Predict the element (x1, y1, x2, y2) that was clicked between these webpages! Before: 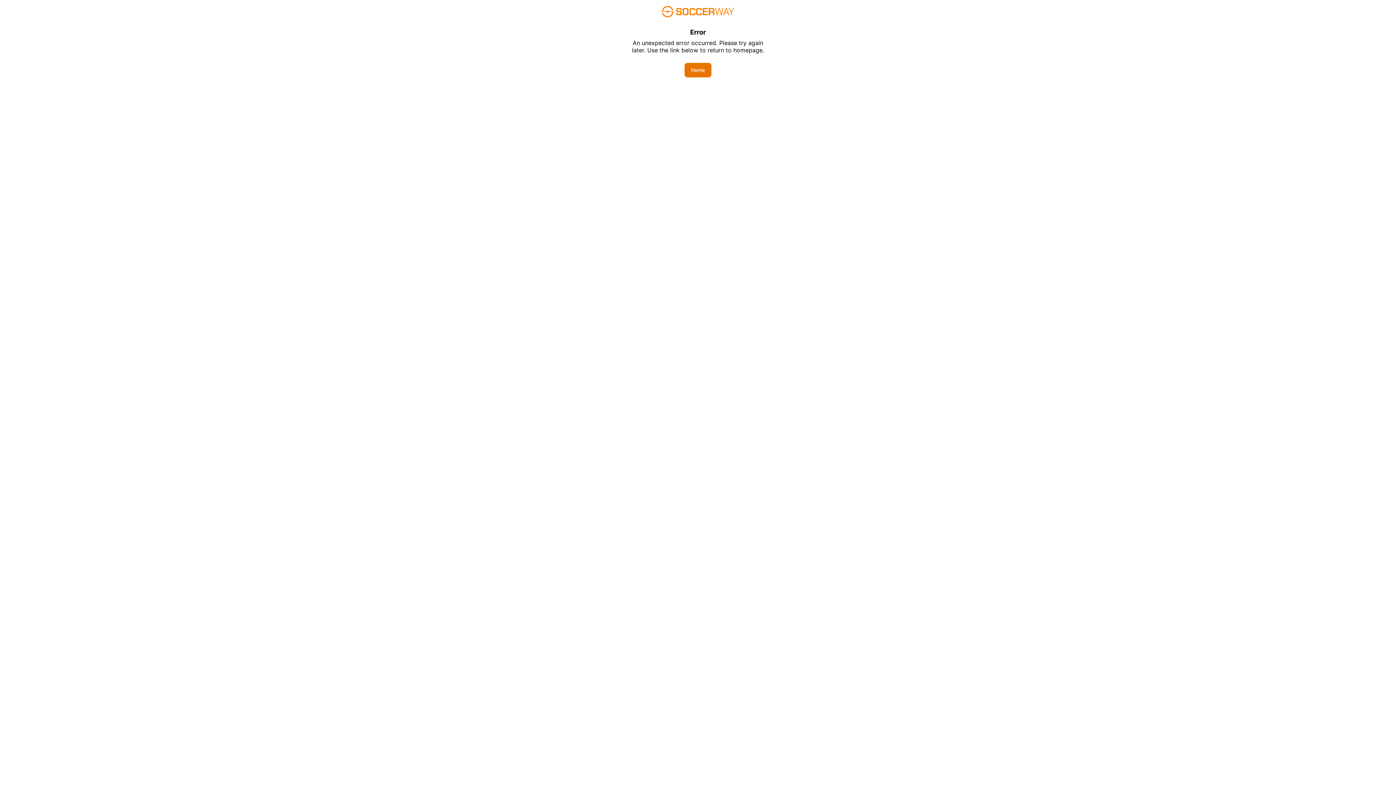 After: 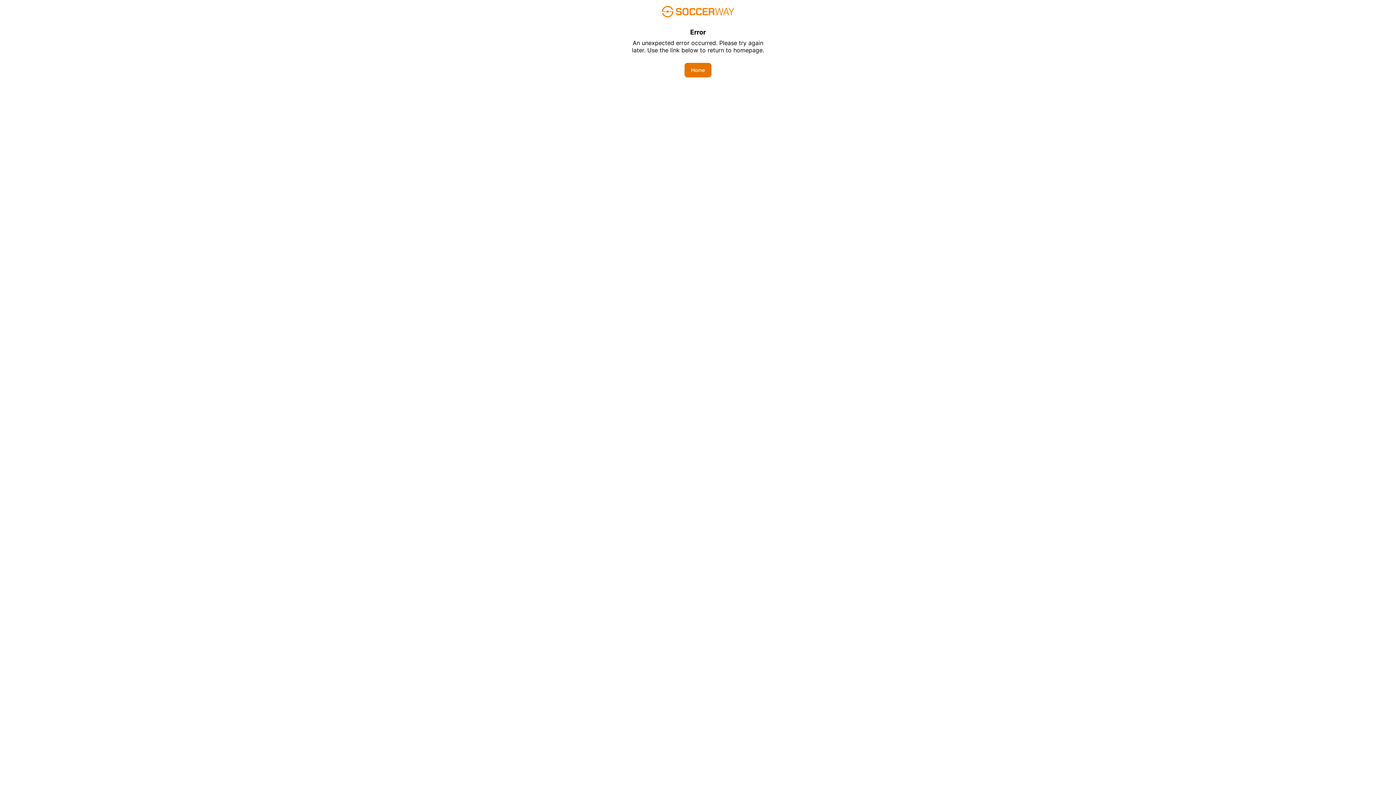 Action: label: Home bbox: (684, 62, 711, 77)